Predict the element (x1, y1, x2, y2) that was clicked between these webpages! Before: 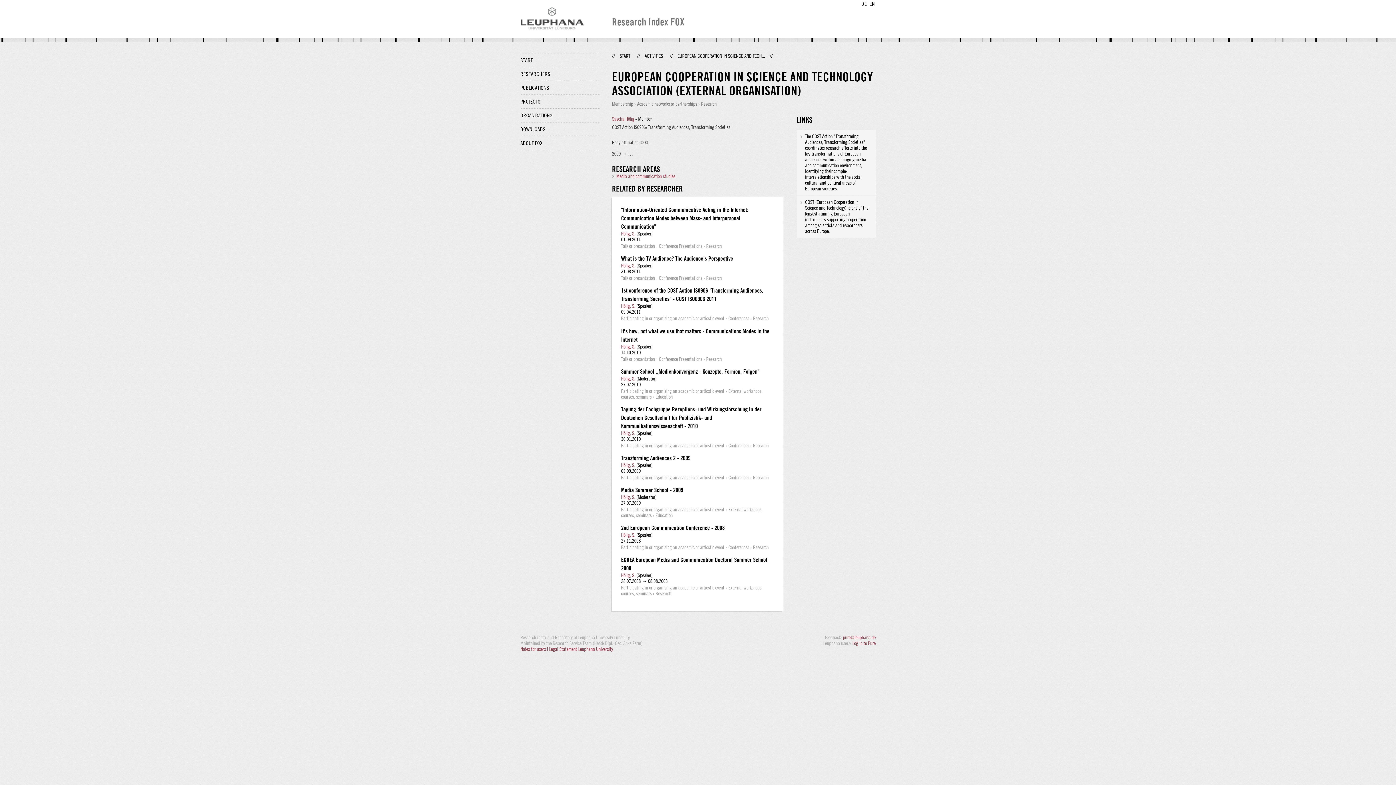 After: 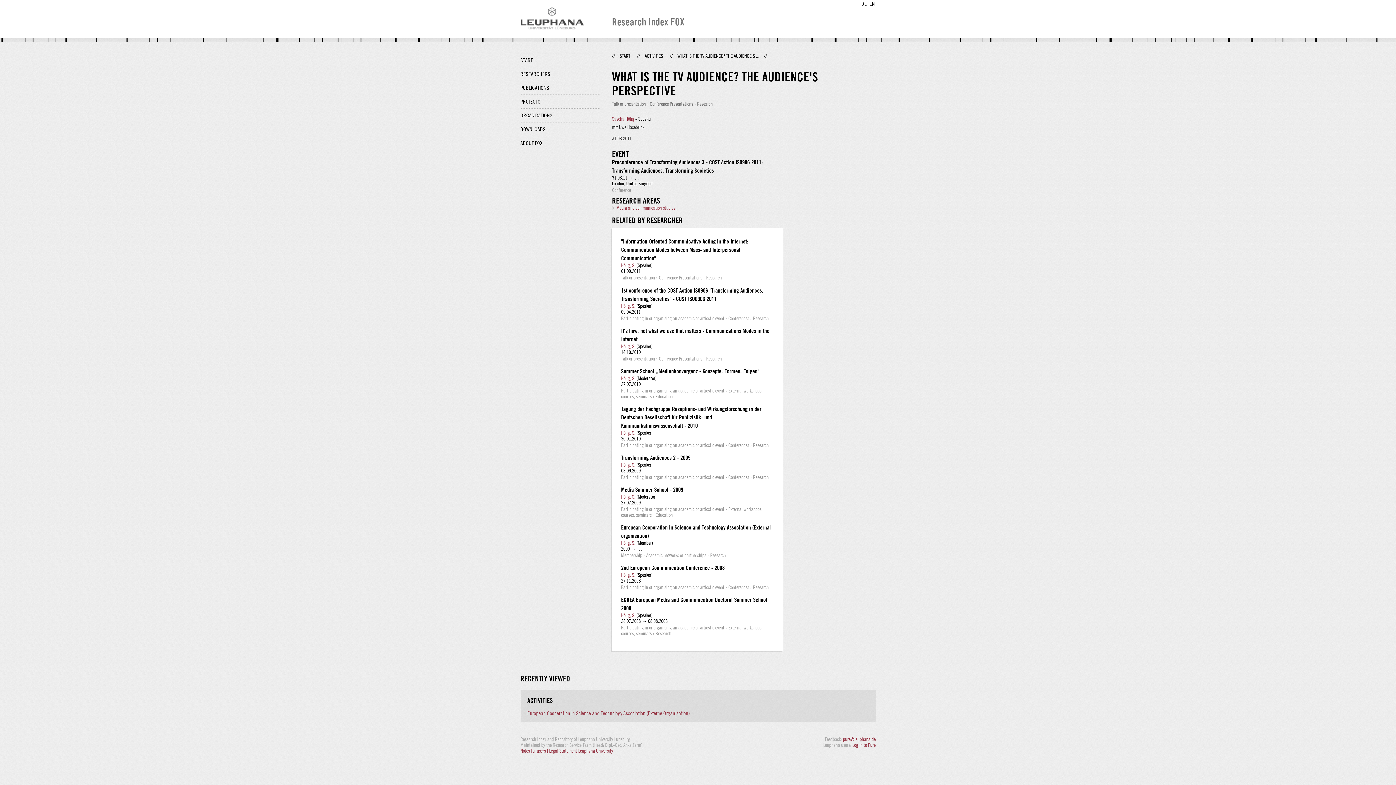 Action: bbox: (621, 255, 733, 262) label: What is the TV Audience? The Audience's Perspective